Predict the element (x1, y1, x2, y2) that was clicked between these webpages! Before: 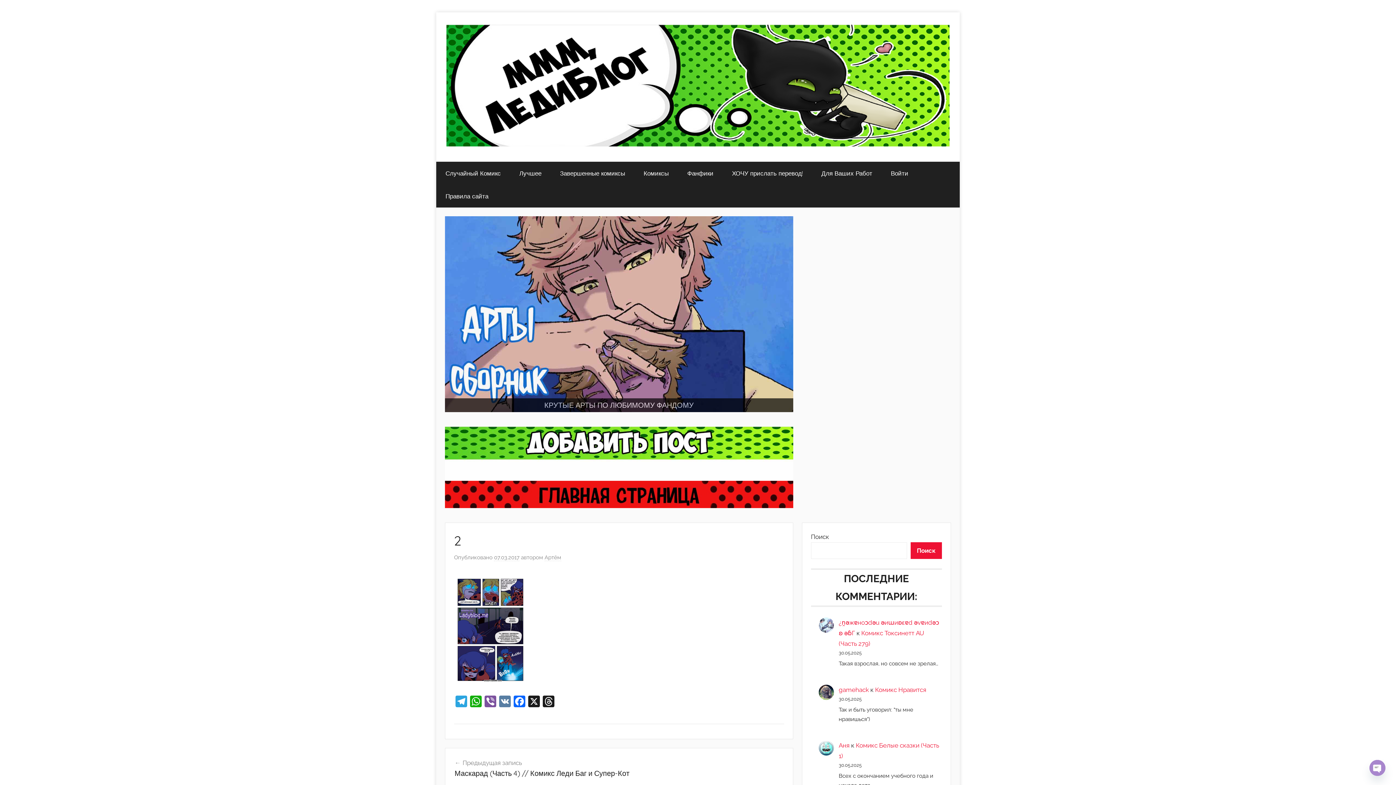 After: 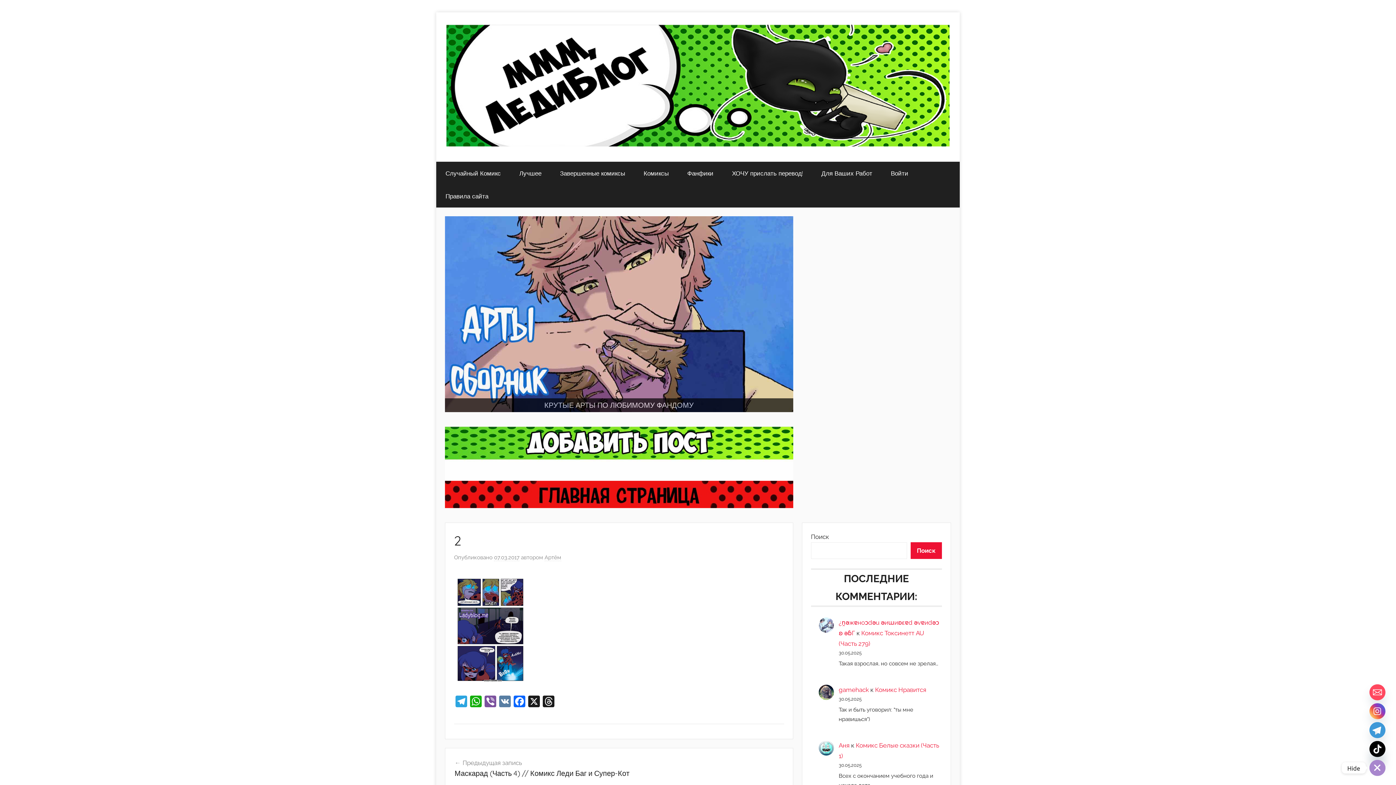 Action: bbox: (1369, 760, 1385, 776) label: Open chaty